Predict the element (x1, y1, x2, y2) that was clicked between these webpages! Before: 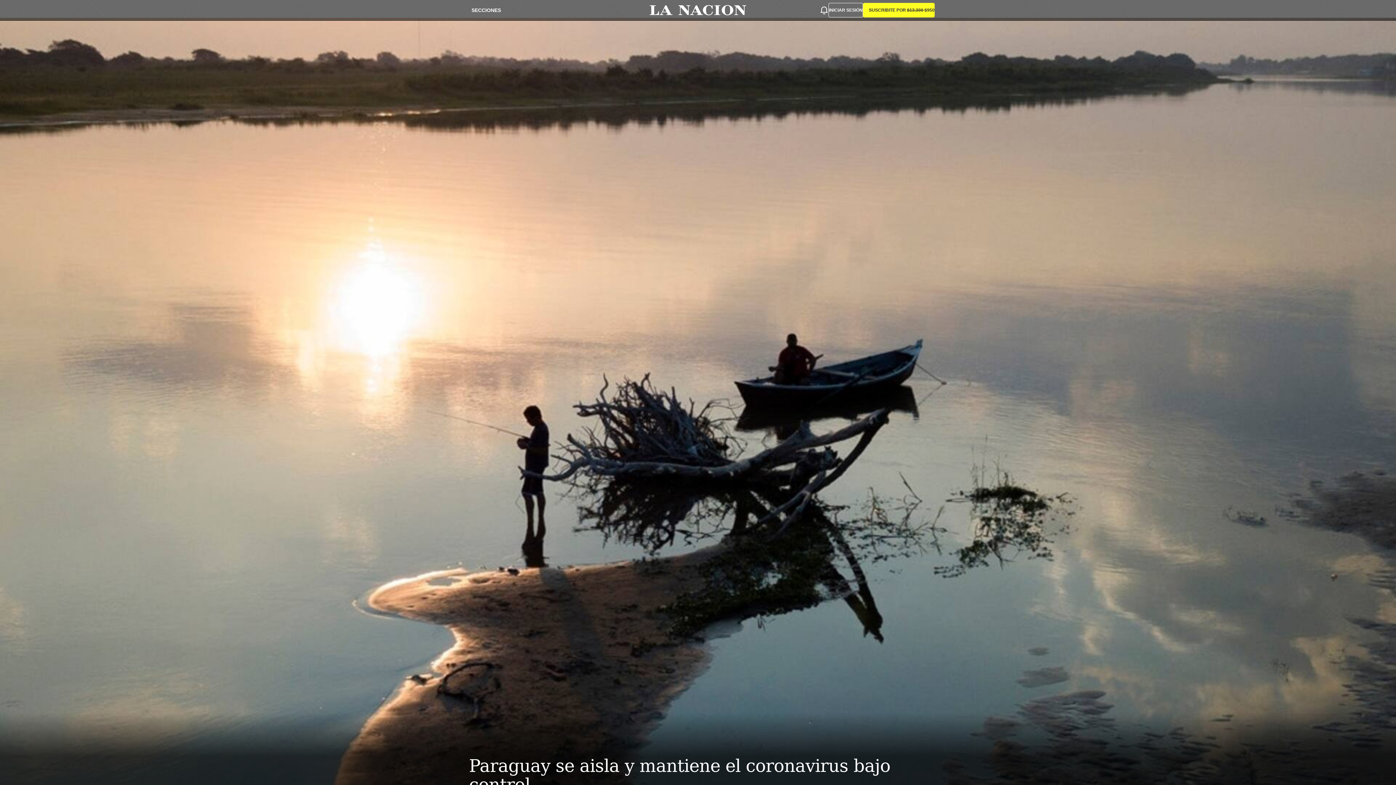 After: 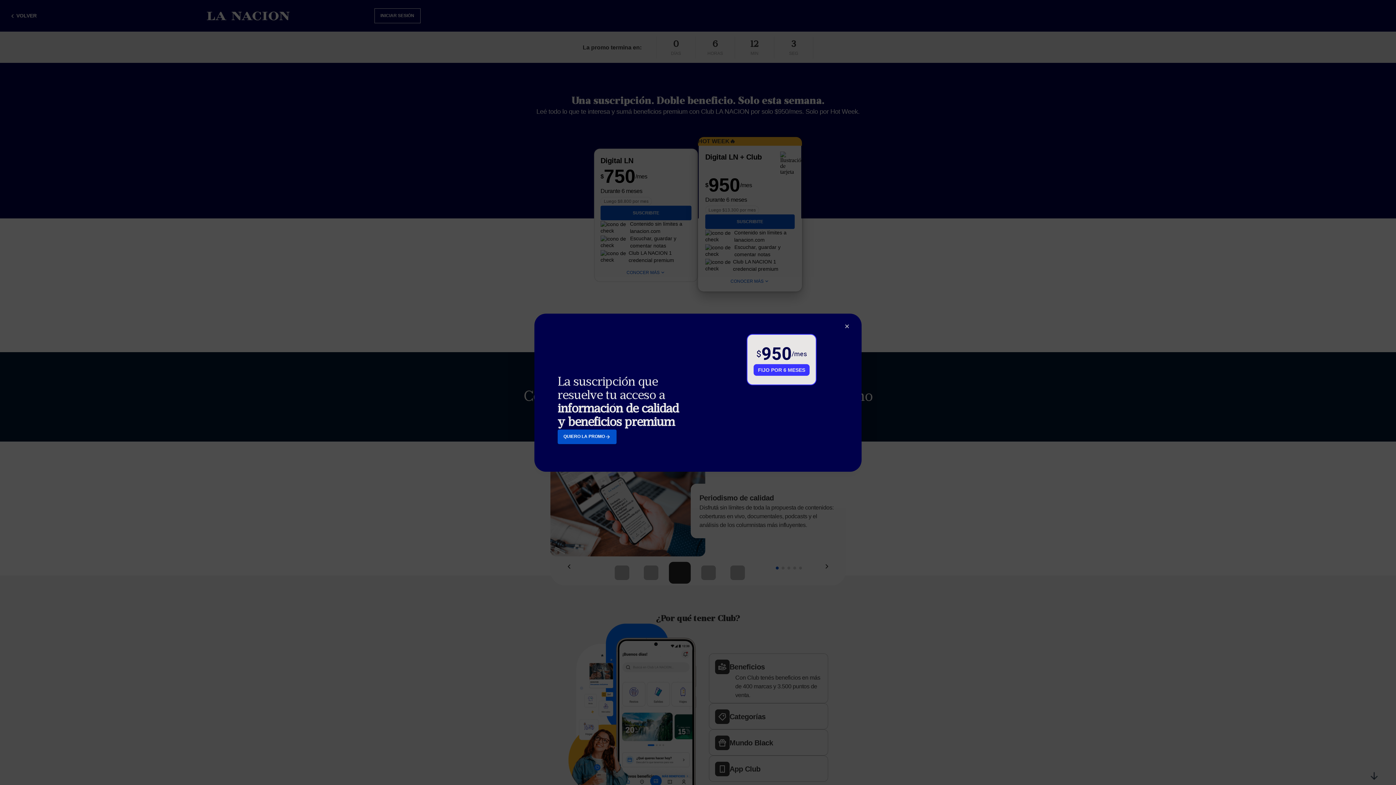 Action: label: SUSCRIBITE POR $13.300 $950 bbox: (863, 2, 934, 17)